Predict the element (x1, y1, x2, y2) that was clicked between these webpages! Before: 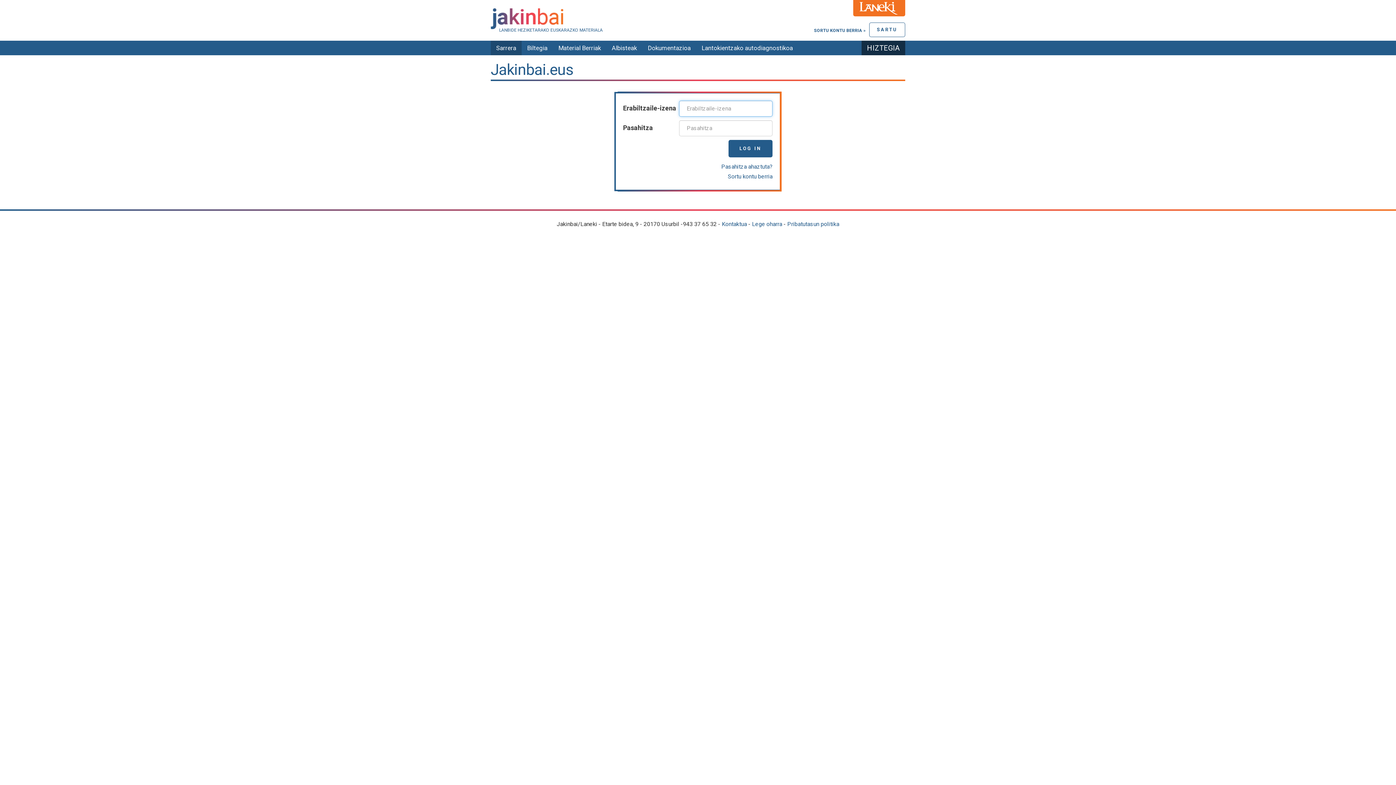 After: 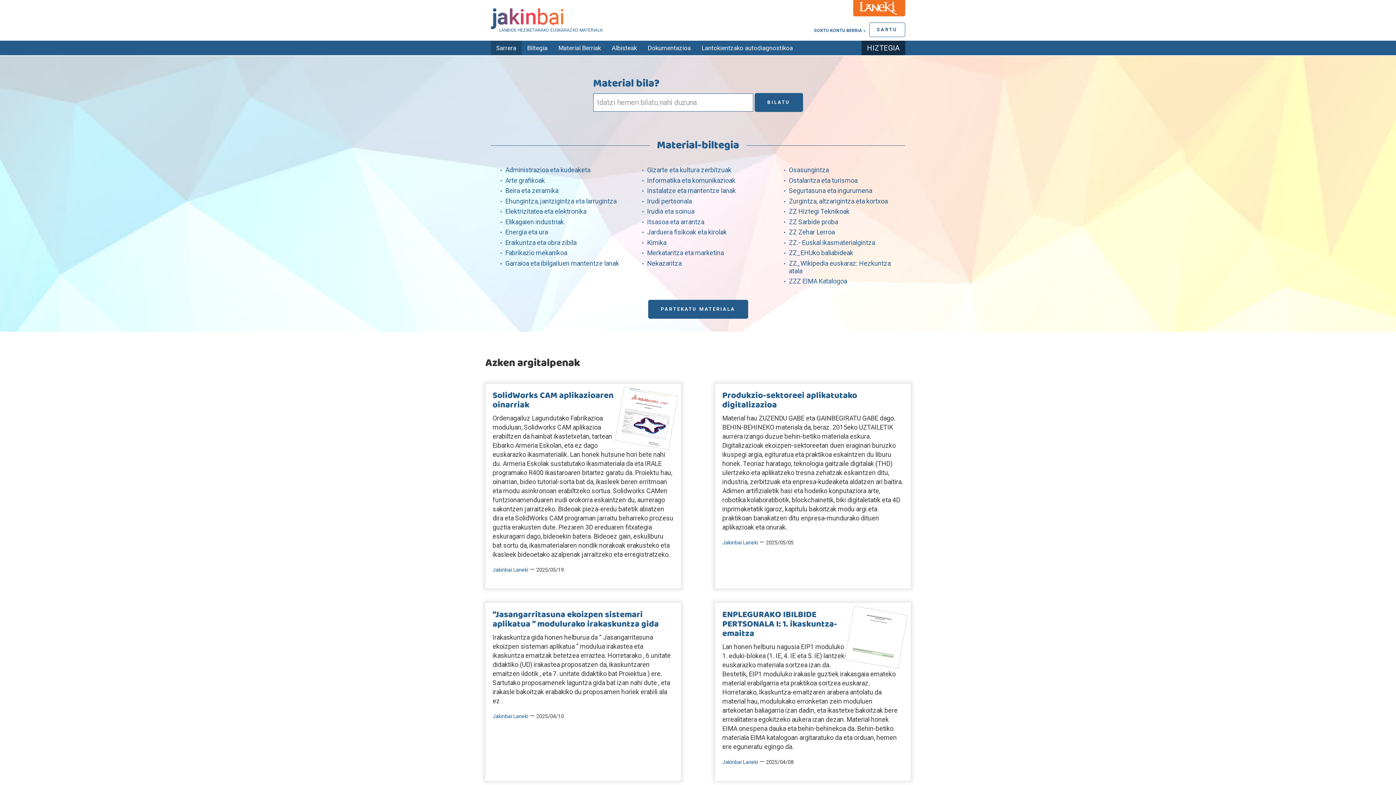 Action: bbox: (490, 8, 905, 29)